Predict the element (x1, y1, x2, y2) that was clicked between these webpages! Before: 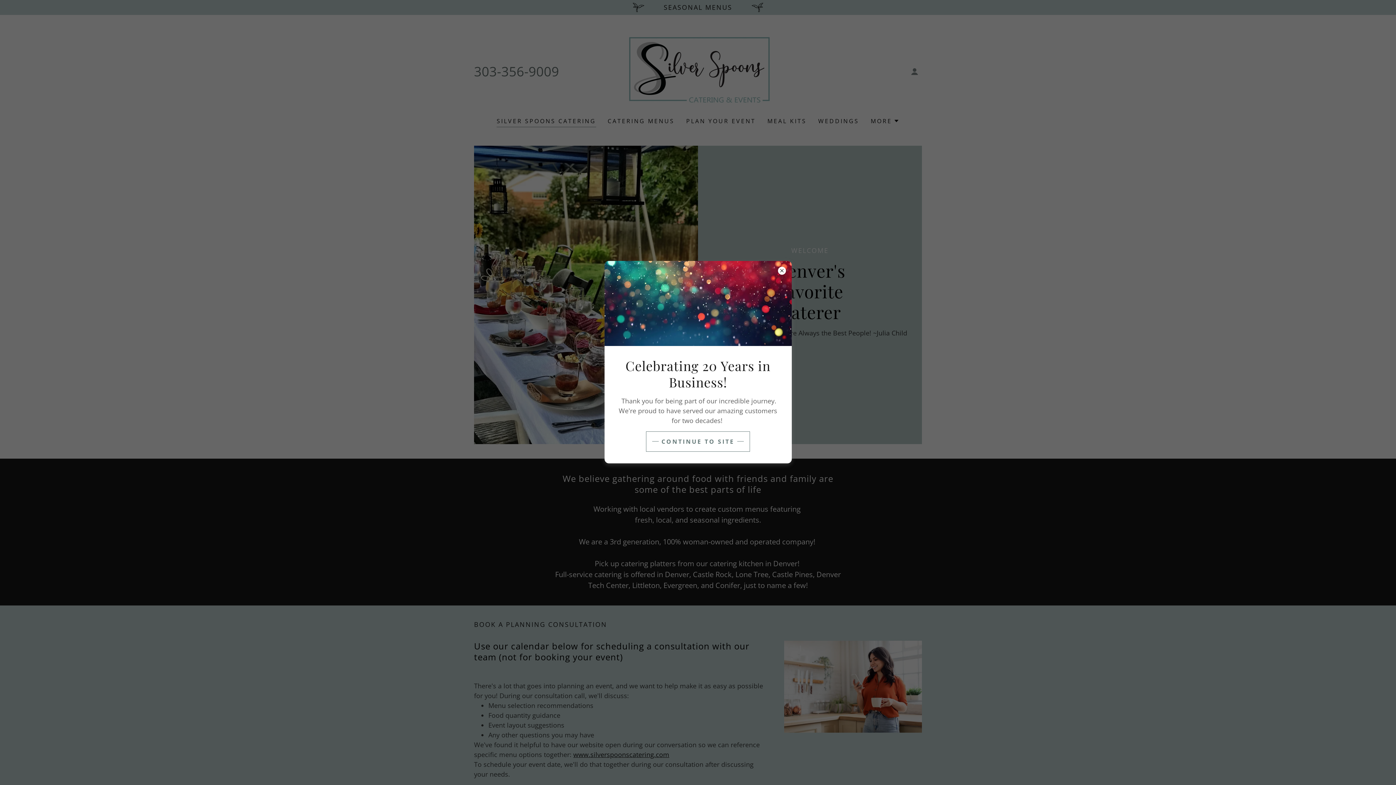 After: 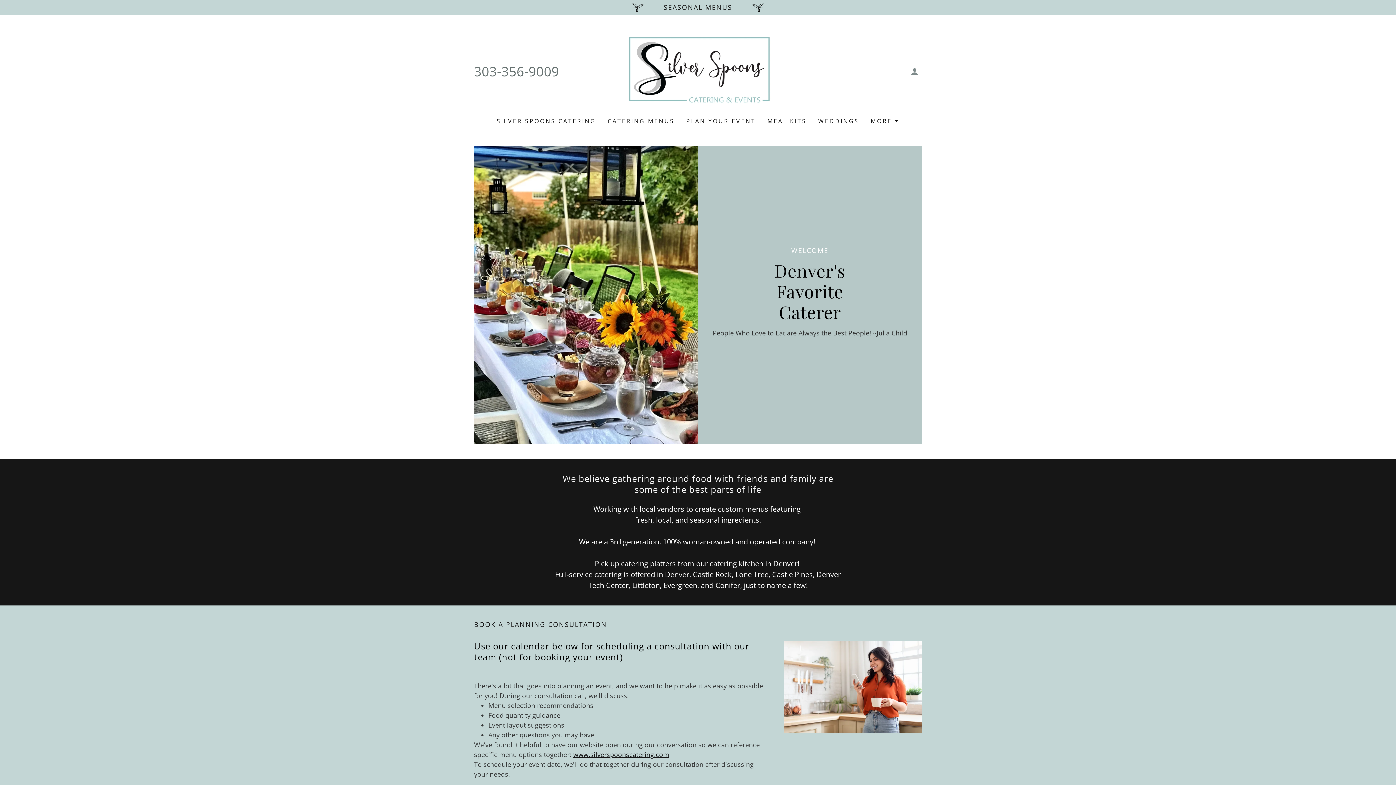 Action: label: CONTINUE TO SITE bbox: (646, 431, 750, 451)